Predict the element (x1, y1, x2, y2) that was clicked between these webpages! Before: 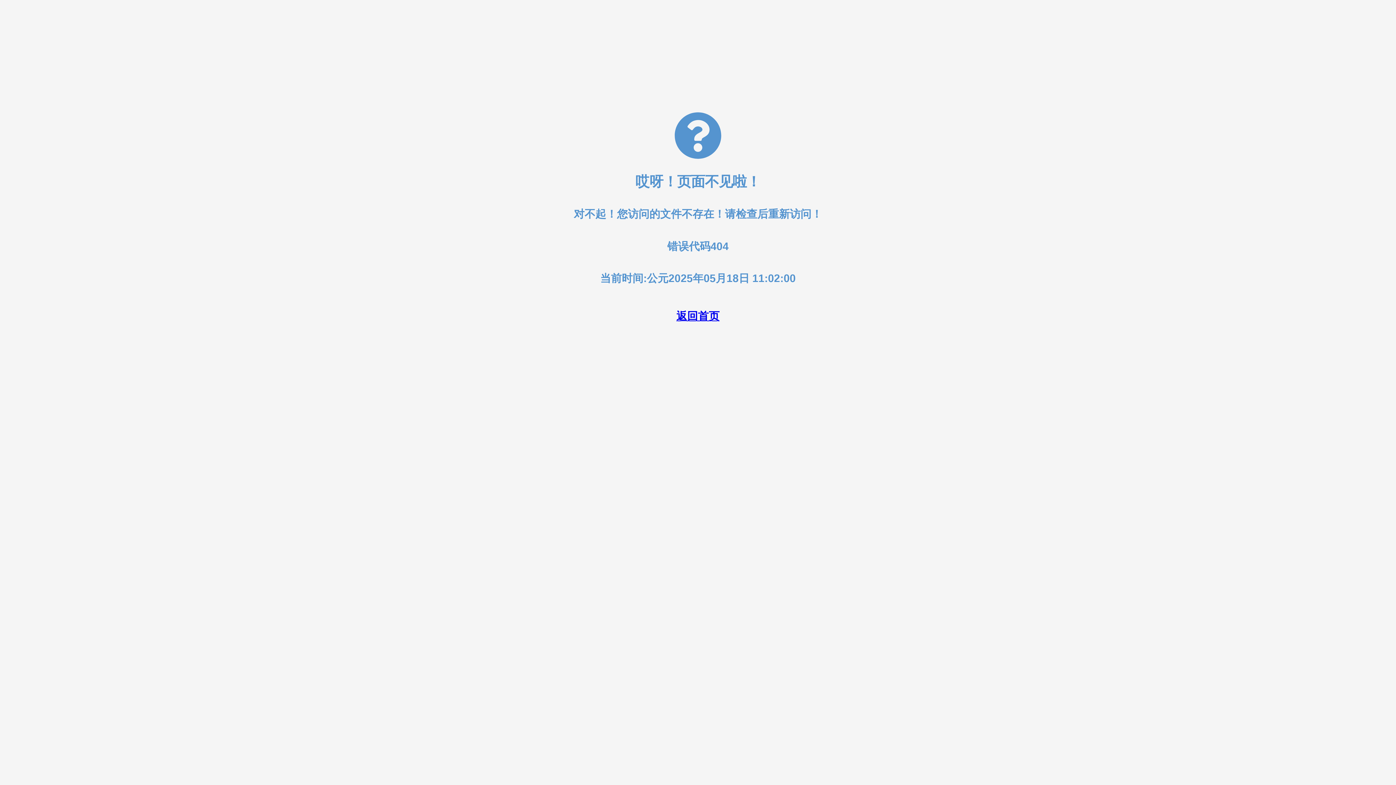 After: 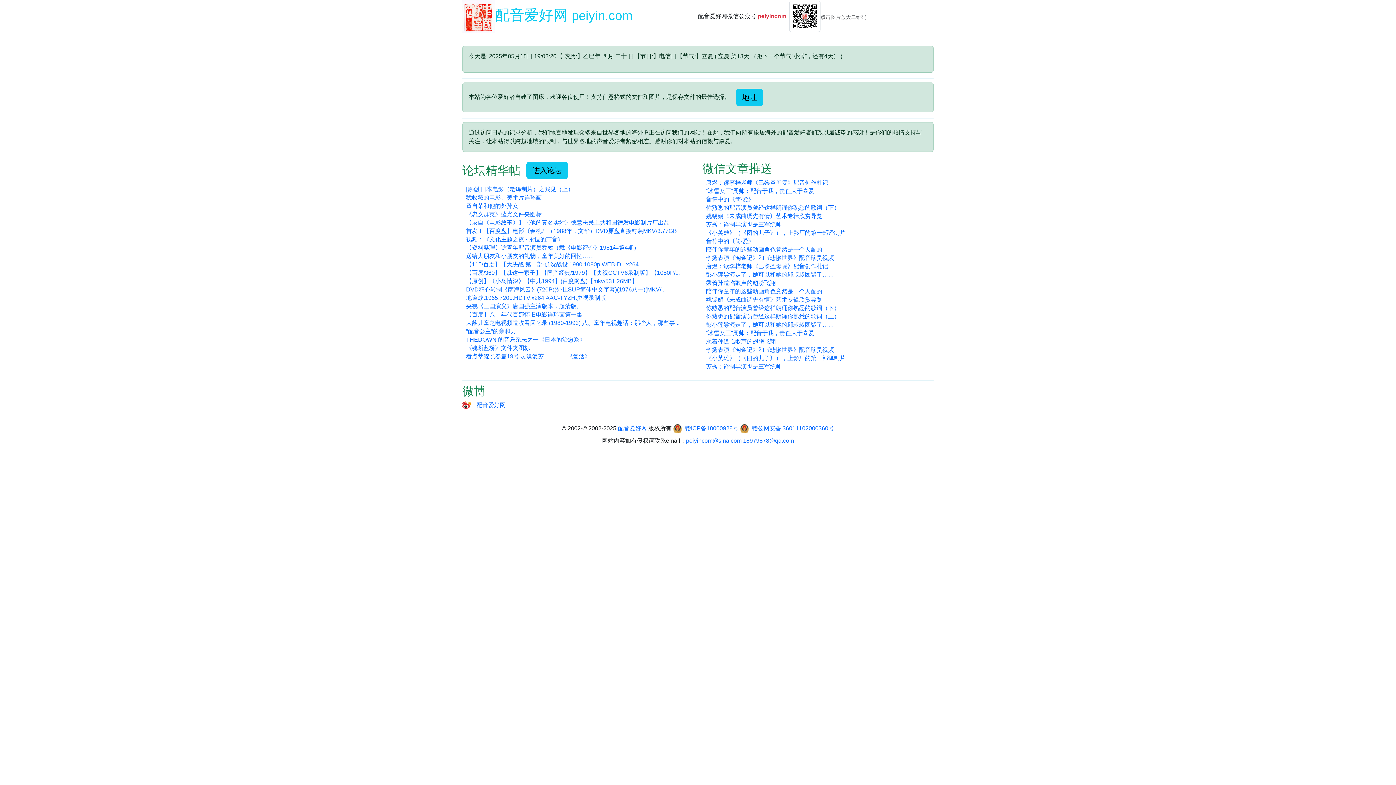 Action: bbox: (676, 310, 719, 322) label: 返回首页